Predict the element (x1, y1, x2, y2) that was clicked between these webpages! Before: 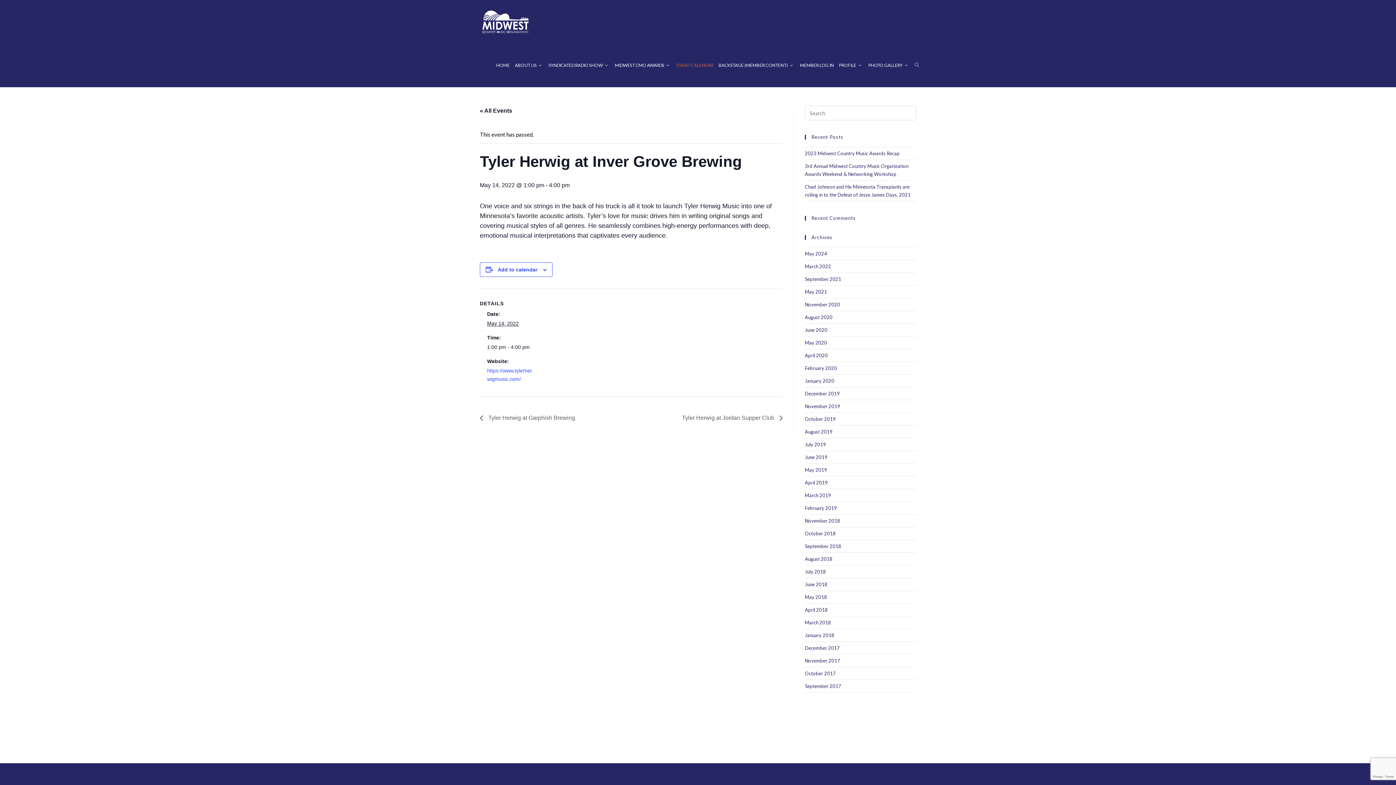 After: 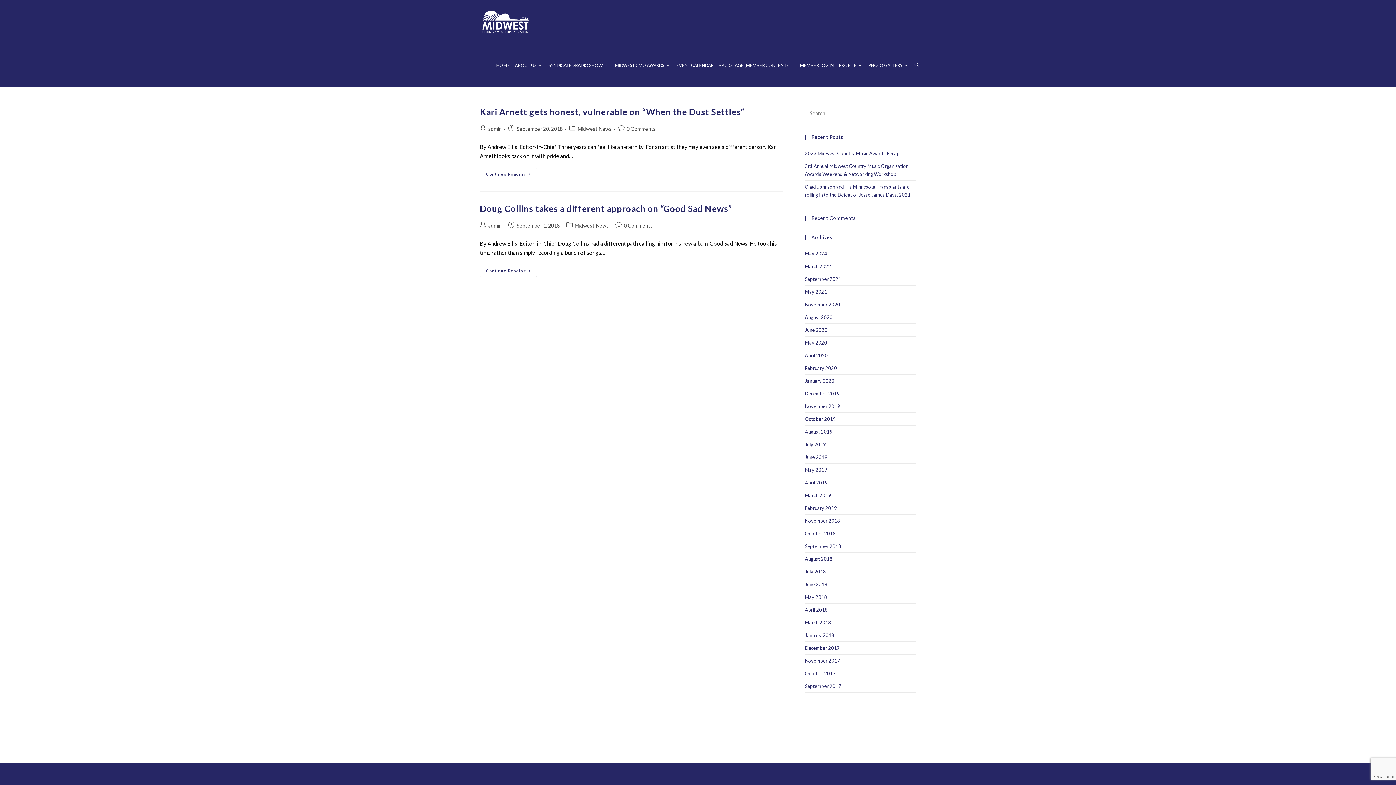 Action: bbox: (805, 543, 841, 549) label: September 2018